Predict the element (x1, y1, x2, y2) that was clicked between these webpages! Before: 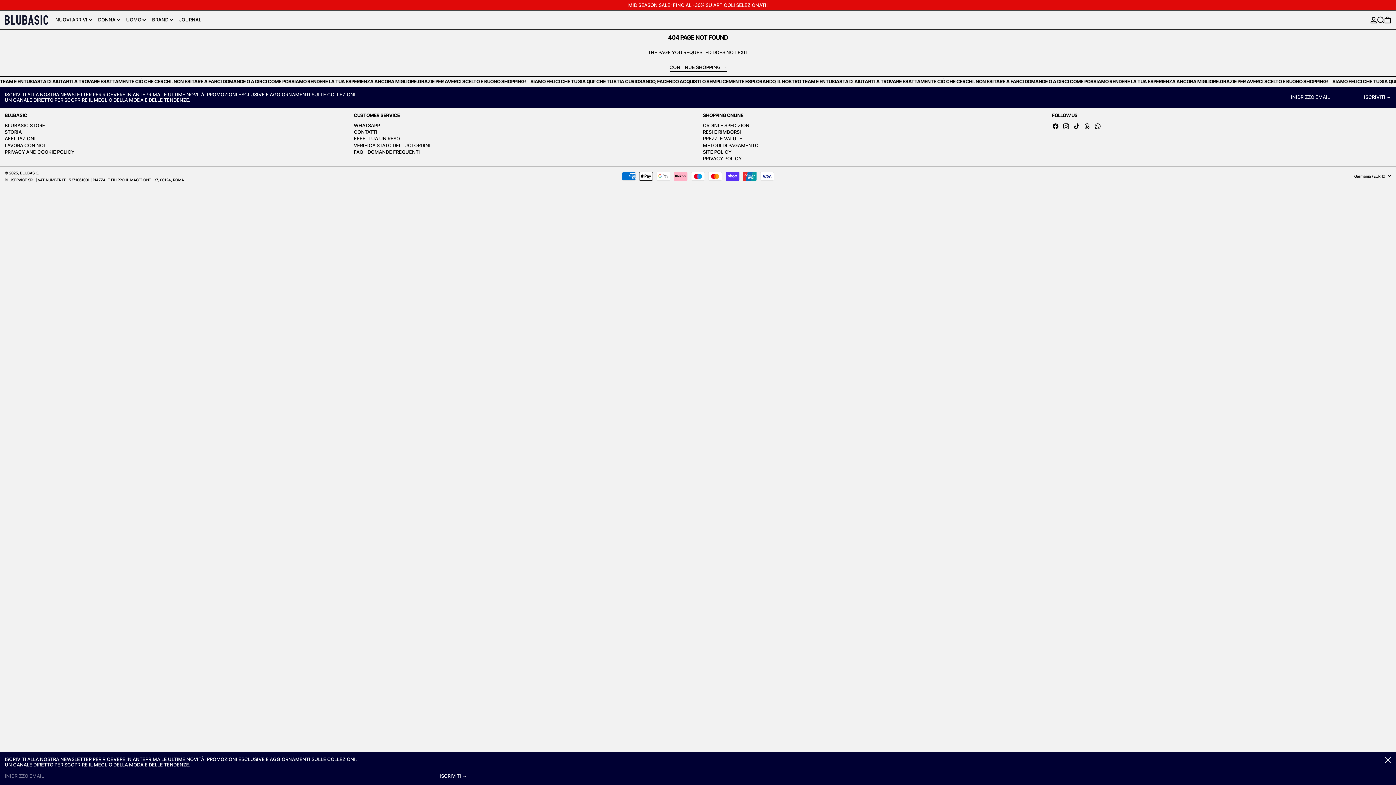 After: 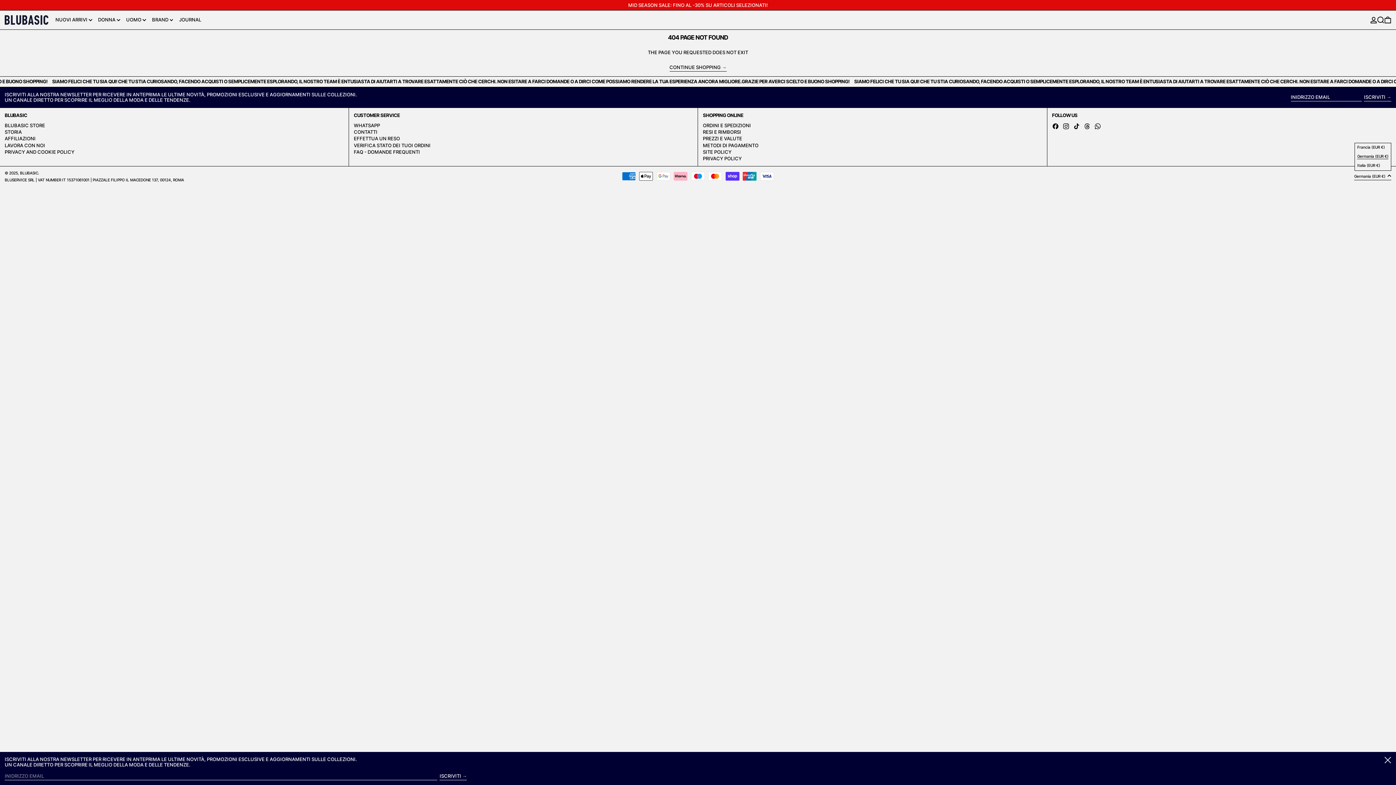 Action: bbox: (1354, 173, 1391, 180) label: Germania (EUR €) 